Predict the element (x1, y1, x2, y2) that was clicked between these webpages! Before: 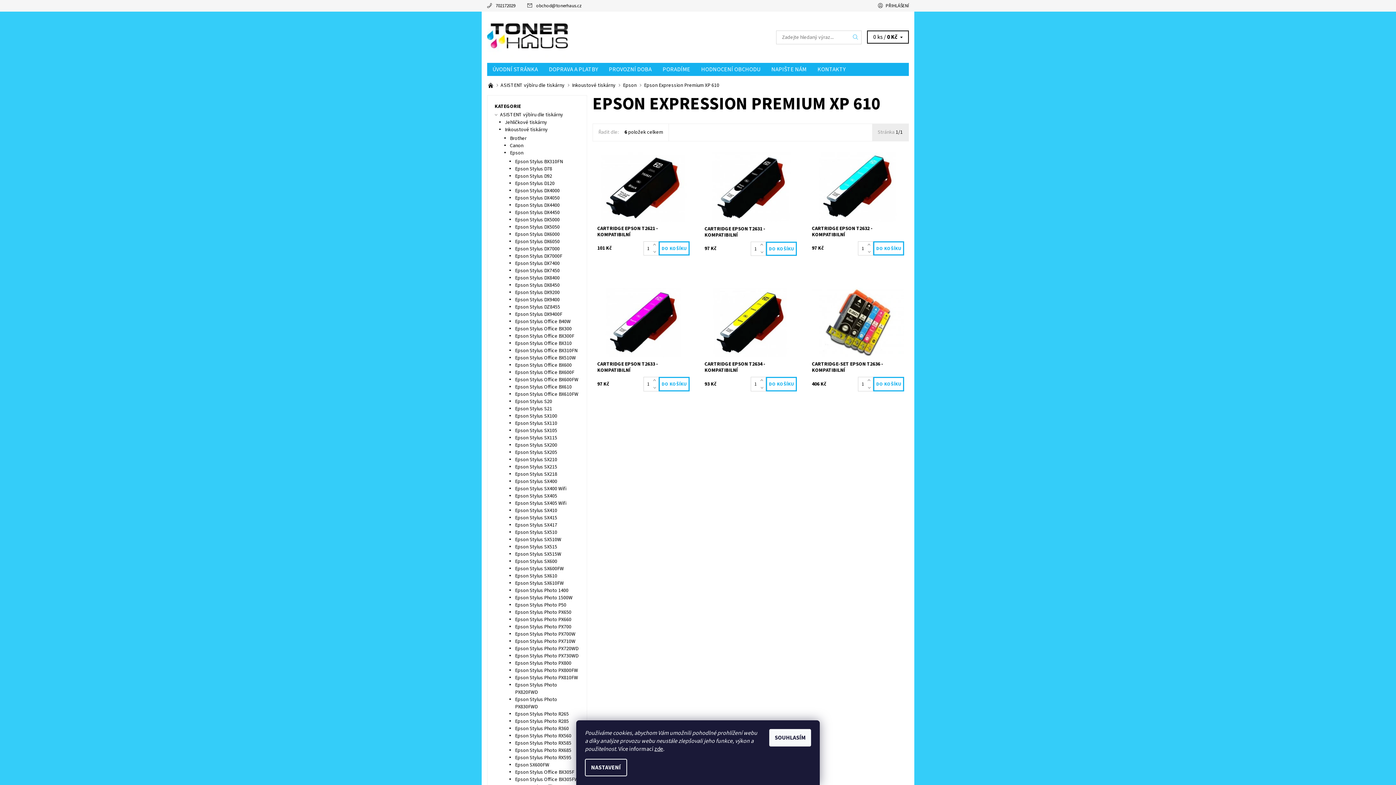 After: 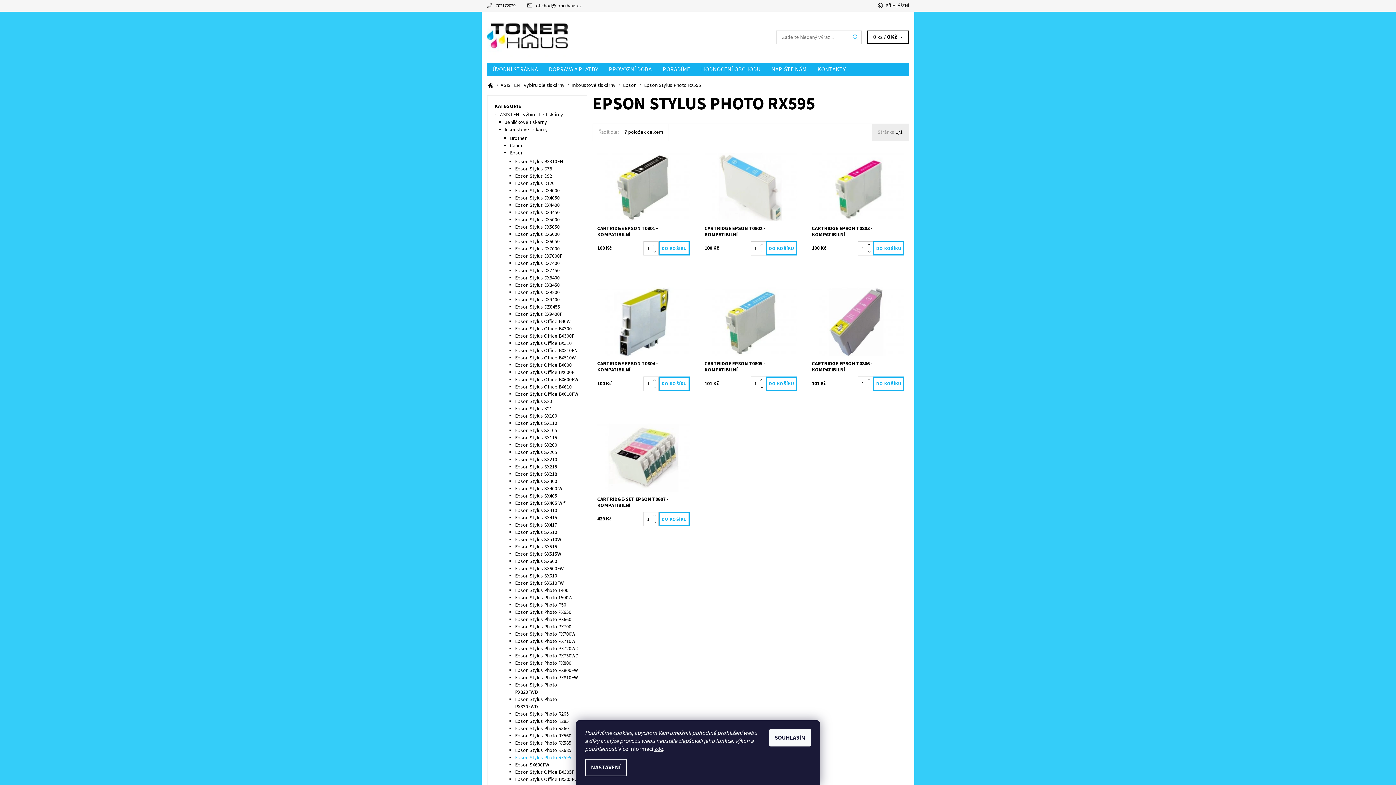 Action: bbox: (515, 754, 571, 761) label: Epson Stylus Photo RX595